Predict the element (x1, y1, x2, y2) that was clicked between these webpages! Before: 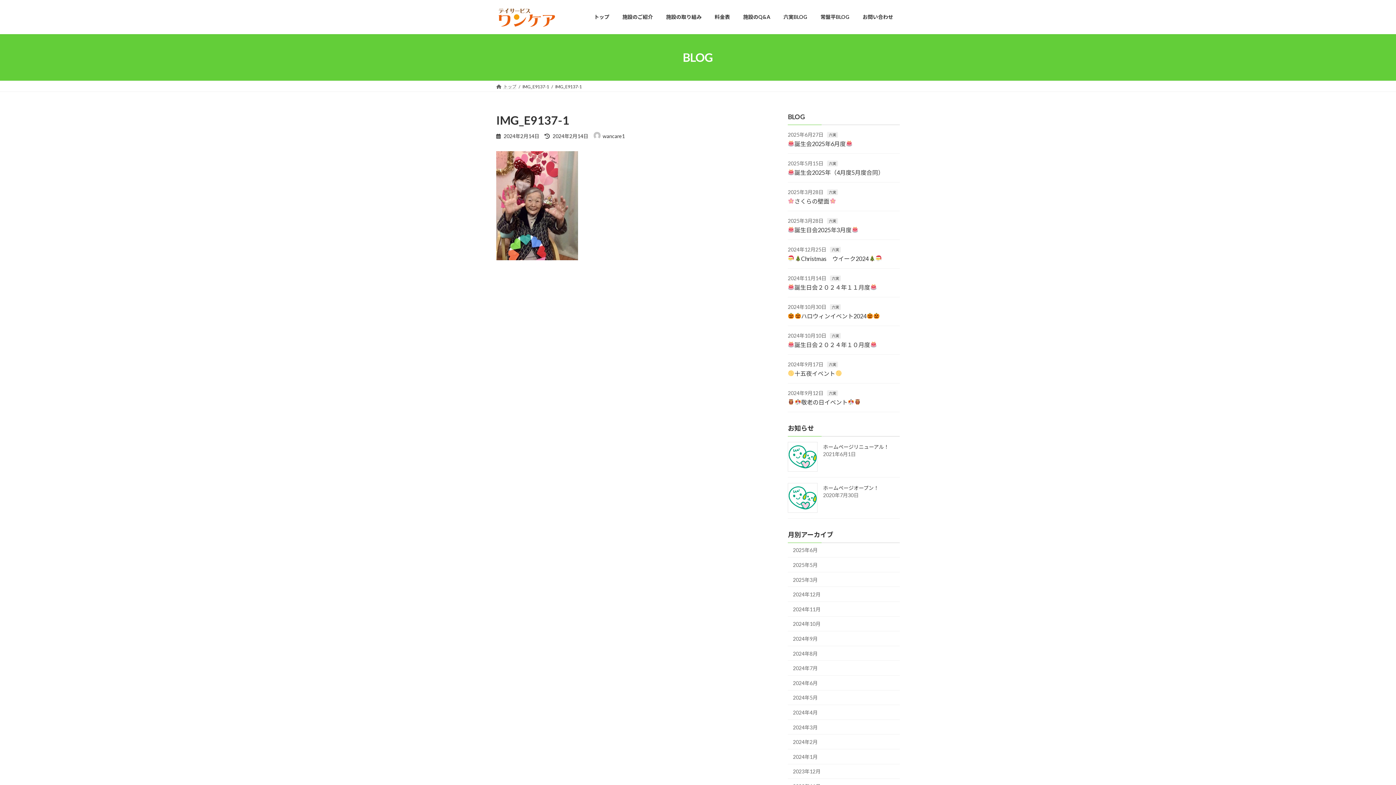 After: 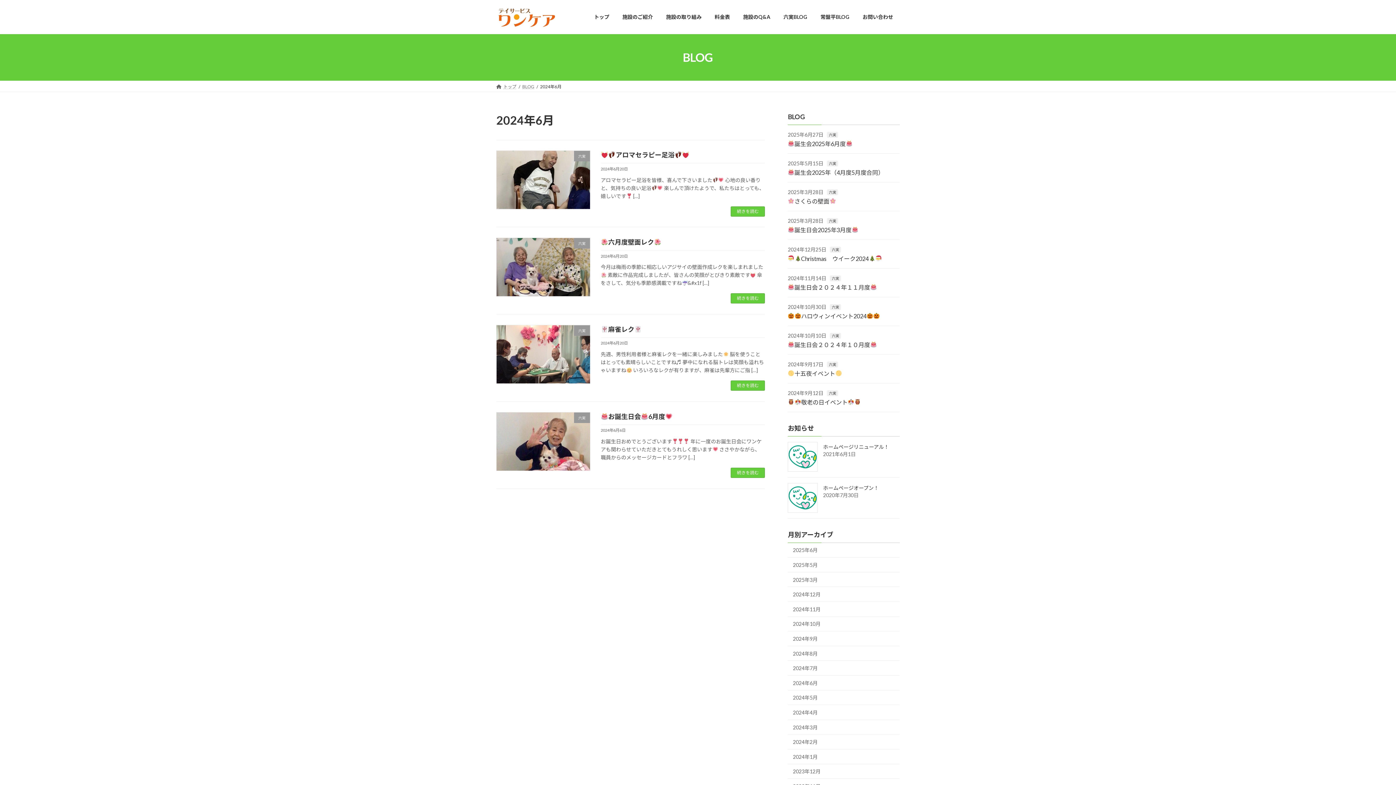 Action: bbox: (788, 675, 900, 690) label: 2024年6月